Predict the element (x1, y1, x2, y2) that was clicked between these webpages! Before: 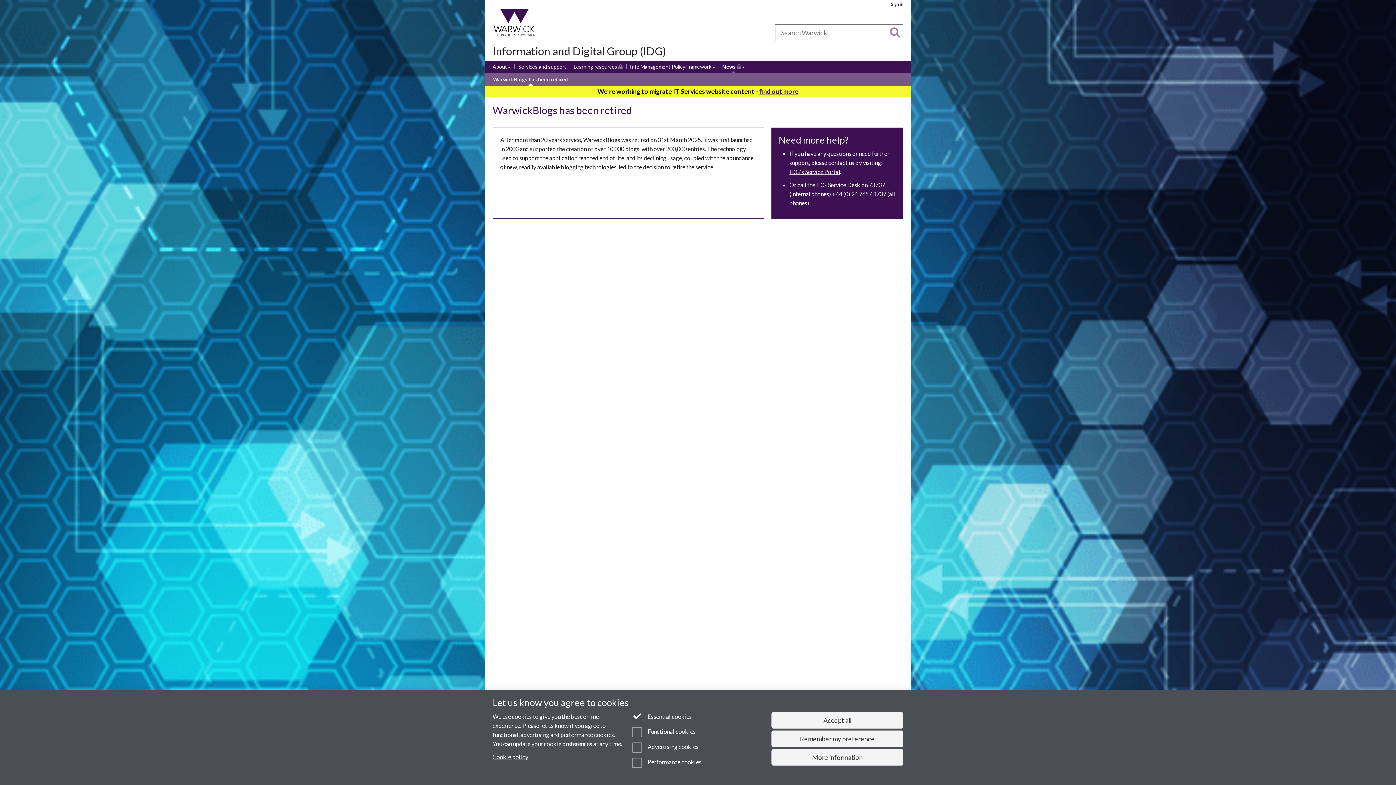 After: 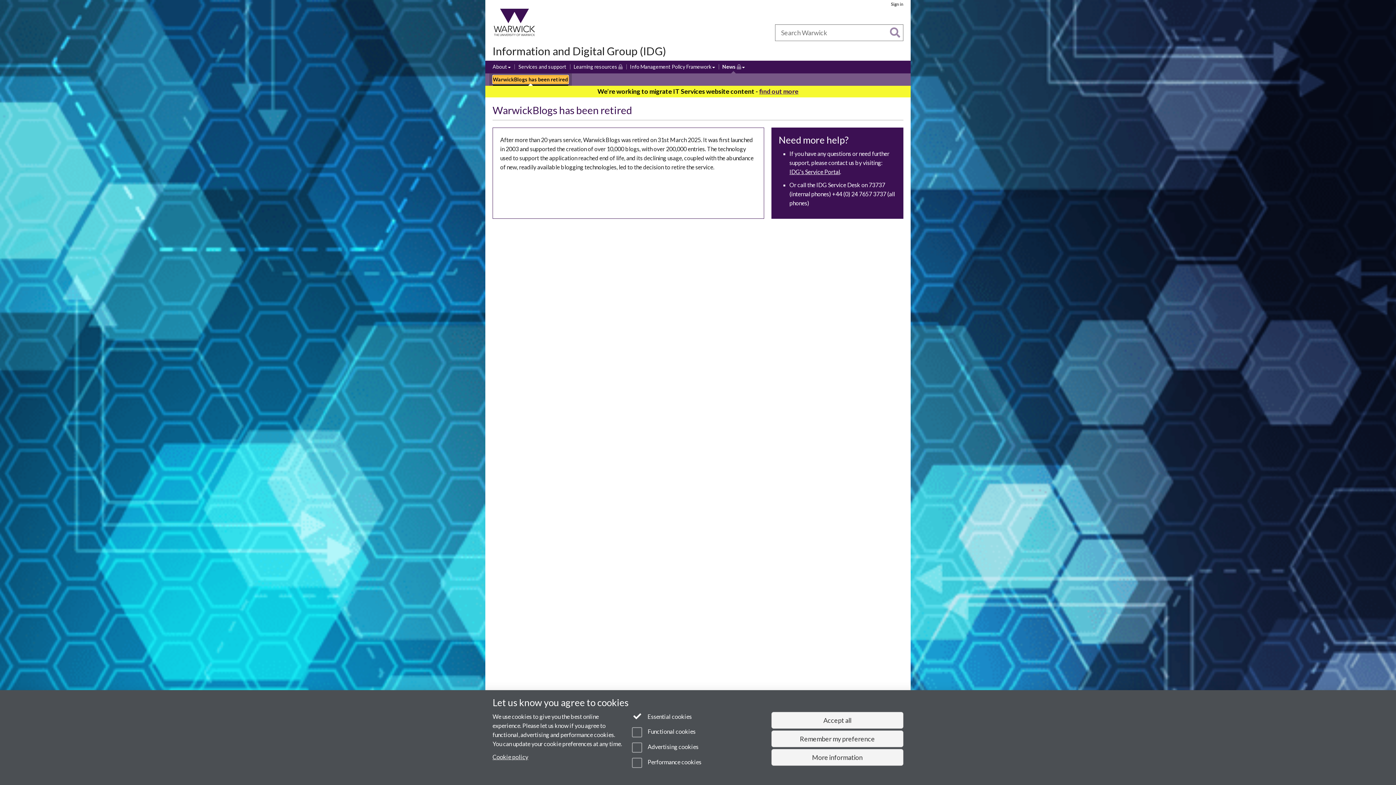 Action: bbox: (493, 75, 568, 83) label: WarwickBlogs has been retired